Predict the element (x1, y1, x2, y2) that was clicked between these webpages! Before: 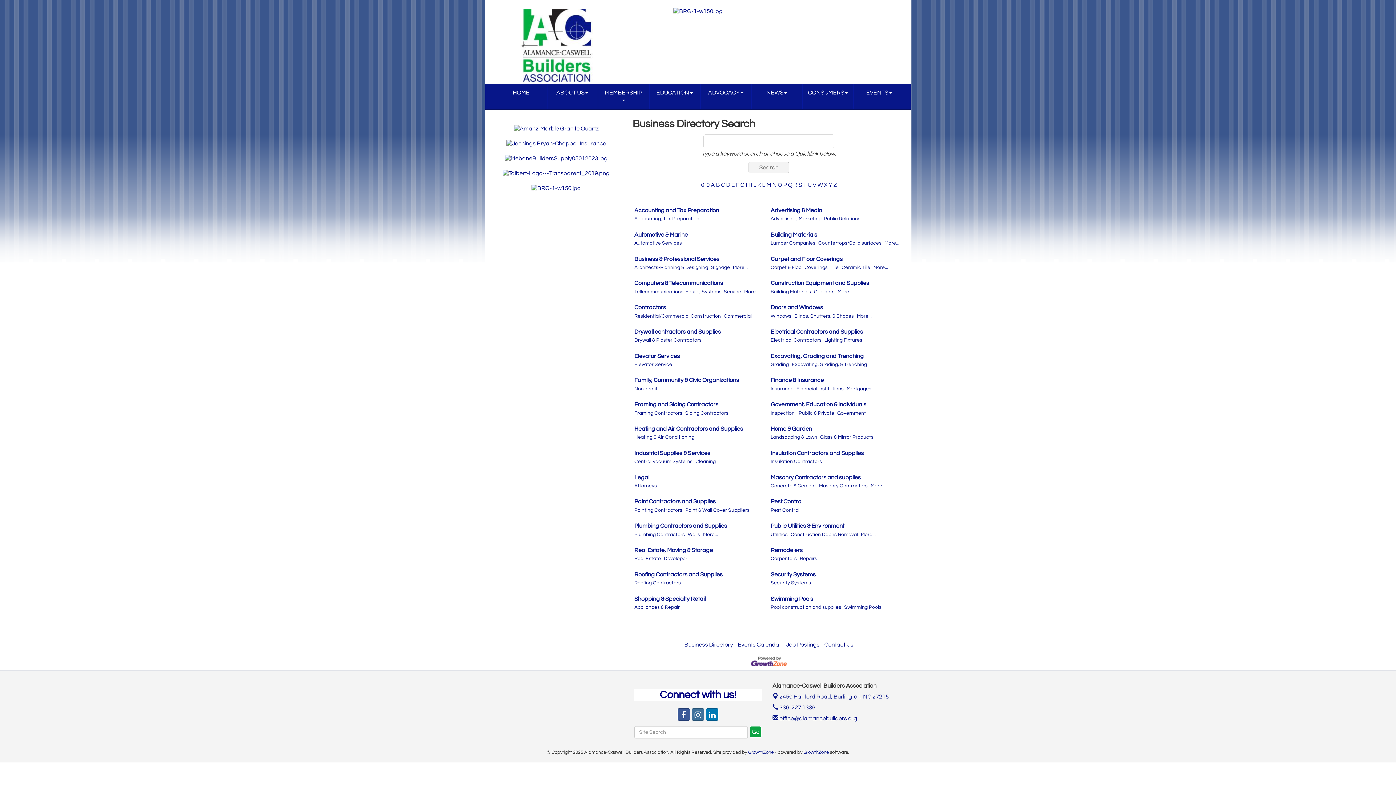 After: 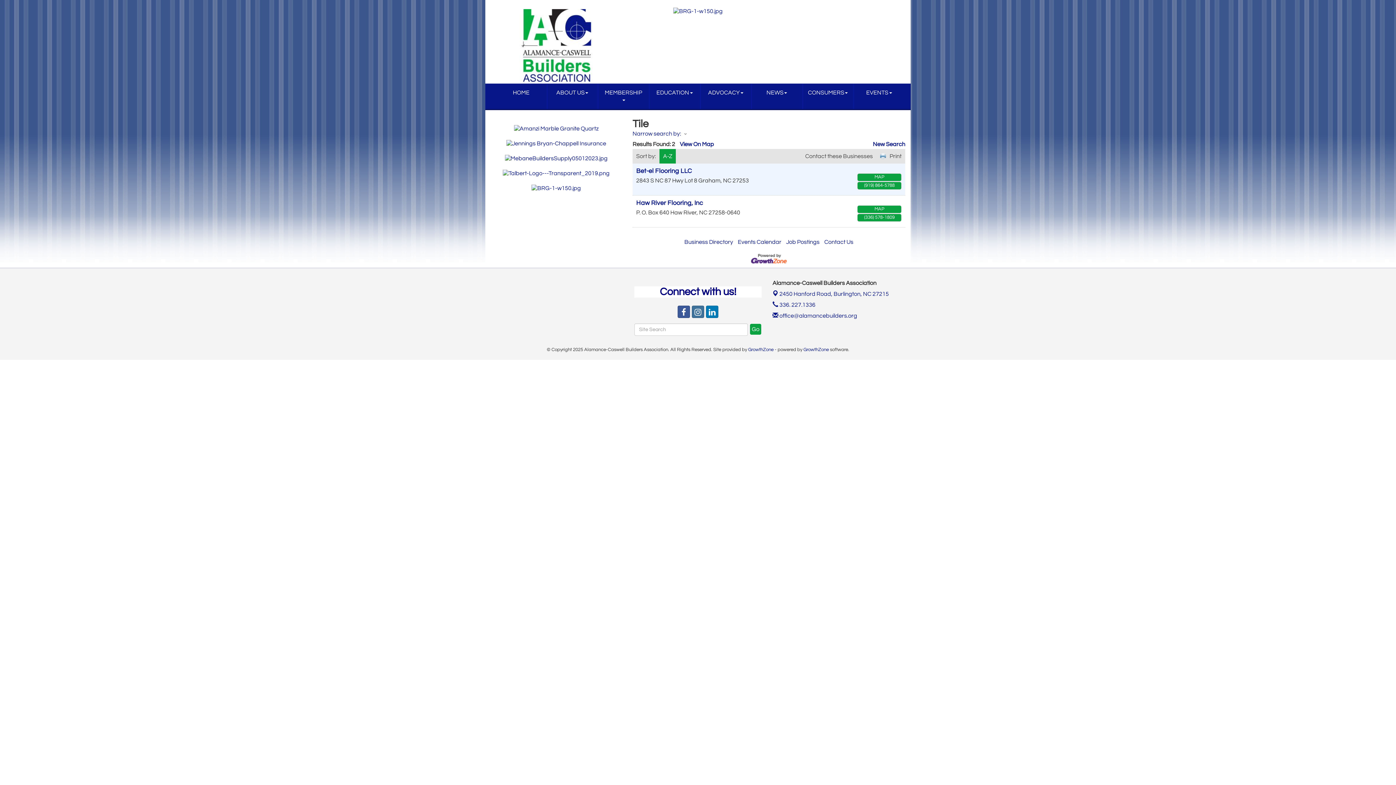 Action: bbox: (830, 263, 838, 271) label: Tile